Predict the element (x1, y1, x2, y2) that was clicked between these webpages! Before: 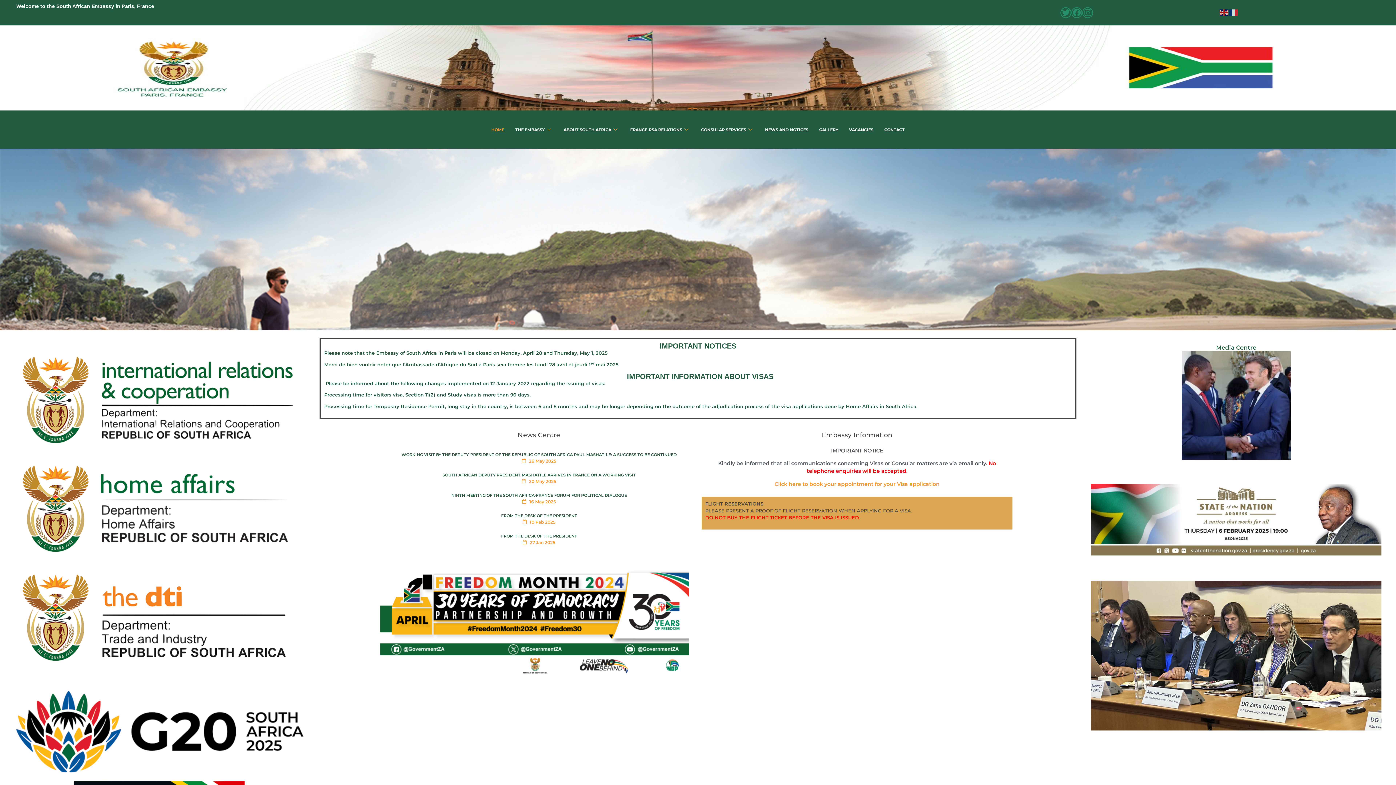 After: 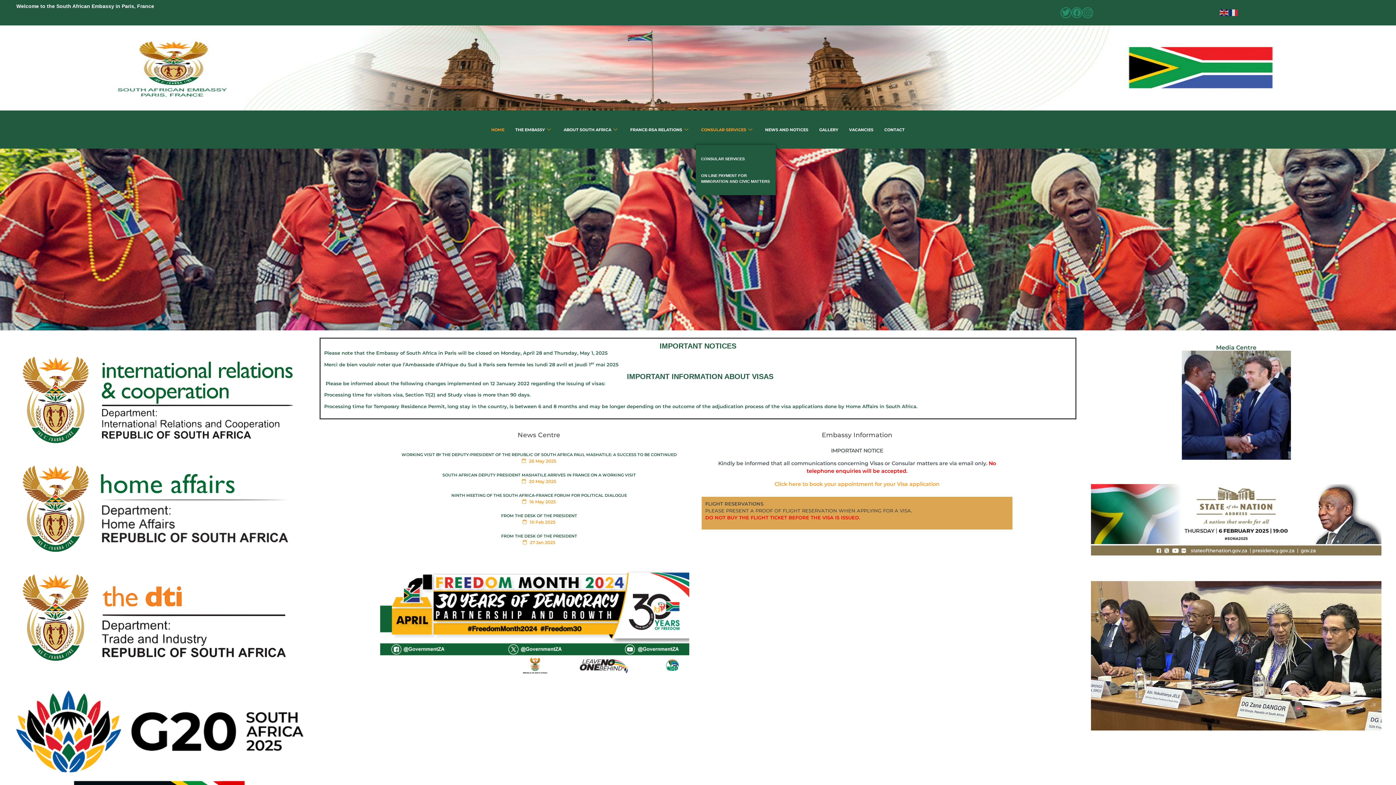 Action: label: CONSULAR SERVICES bbox: (695, 114, 759, 145)